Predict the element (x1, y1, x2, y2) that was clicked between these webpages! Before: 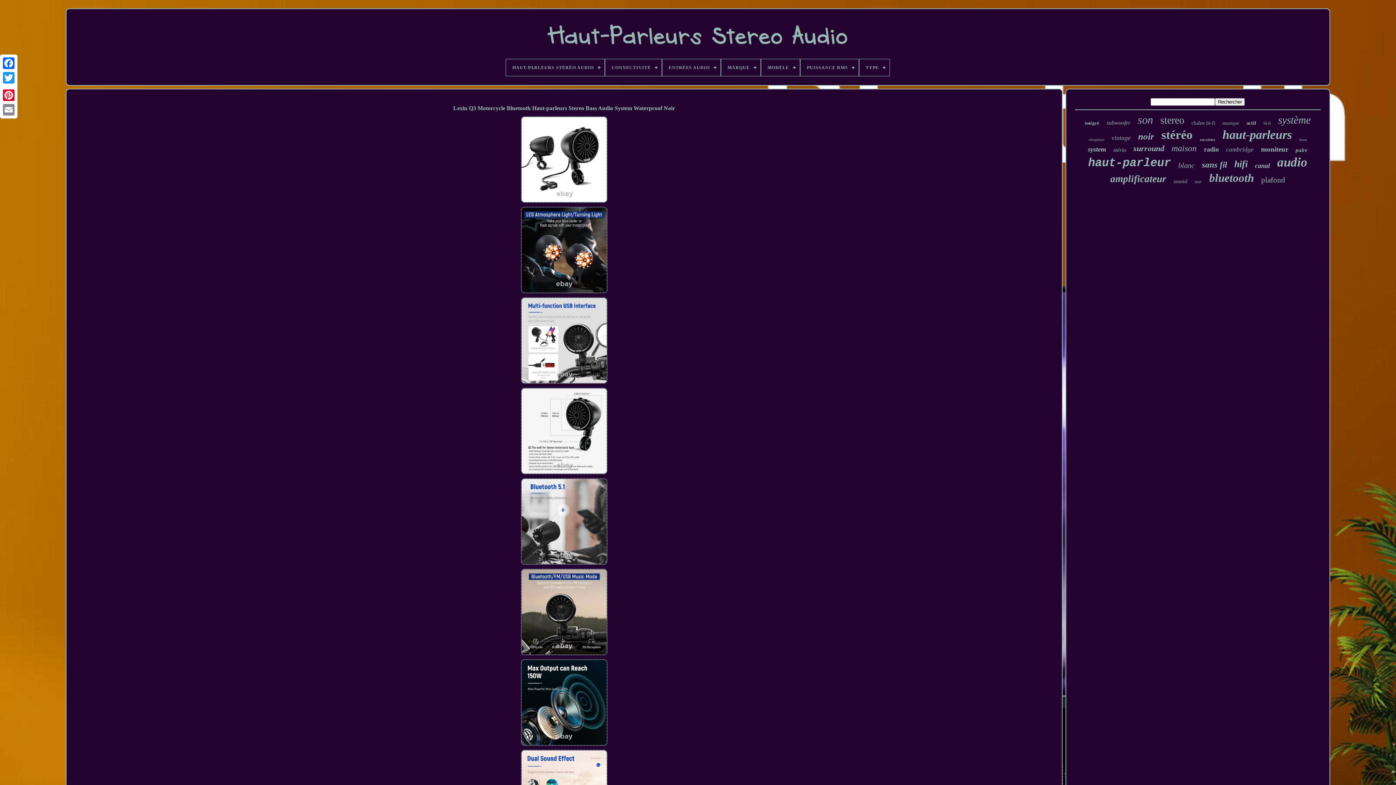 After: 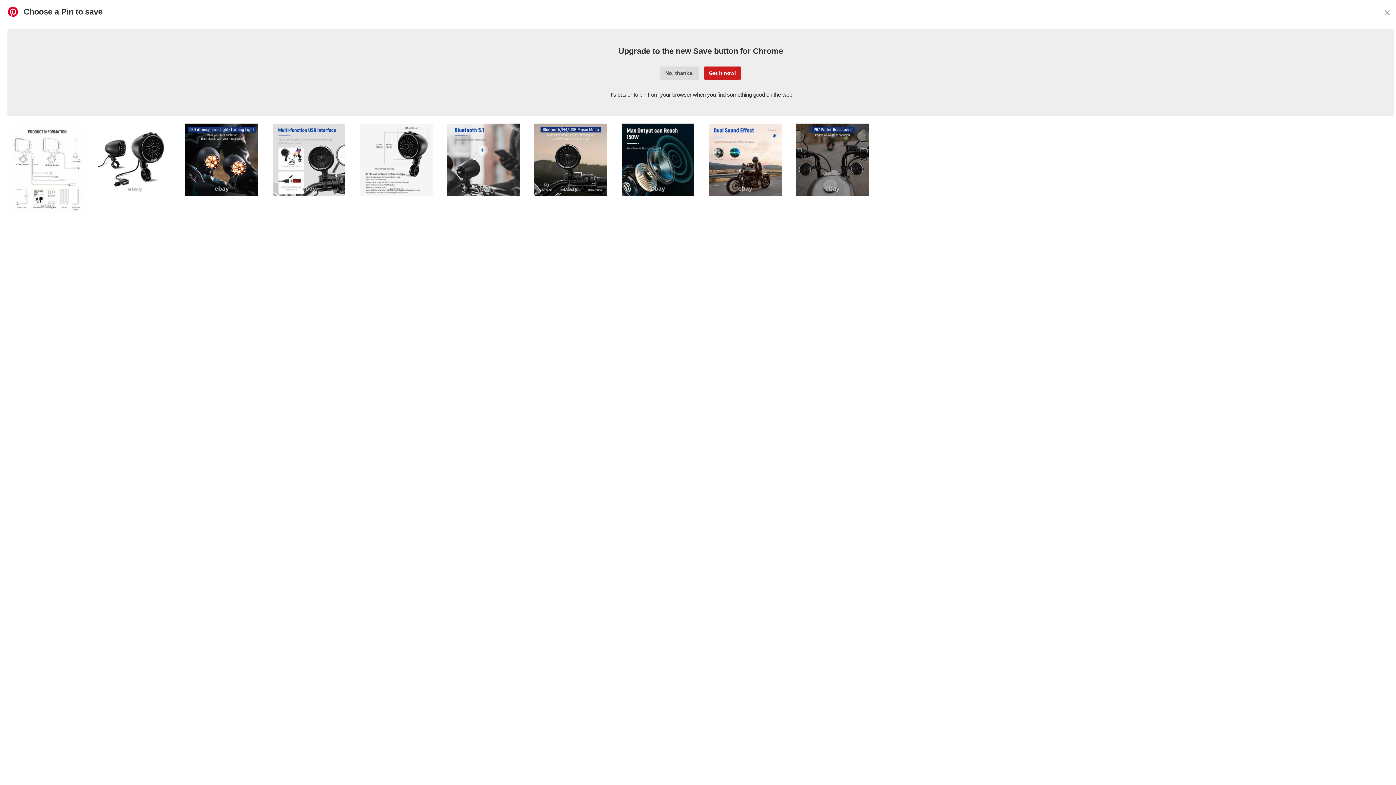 Action: bbox: (1, 88, 16, 102)